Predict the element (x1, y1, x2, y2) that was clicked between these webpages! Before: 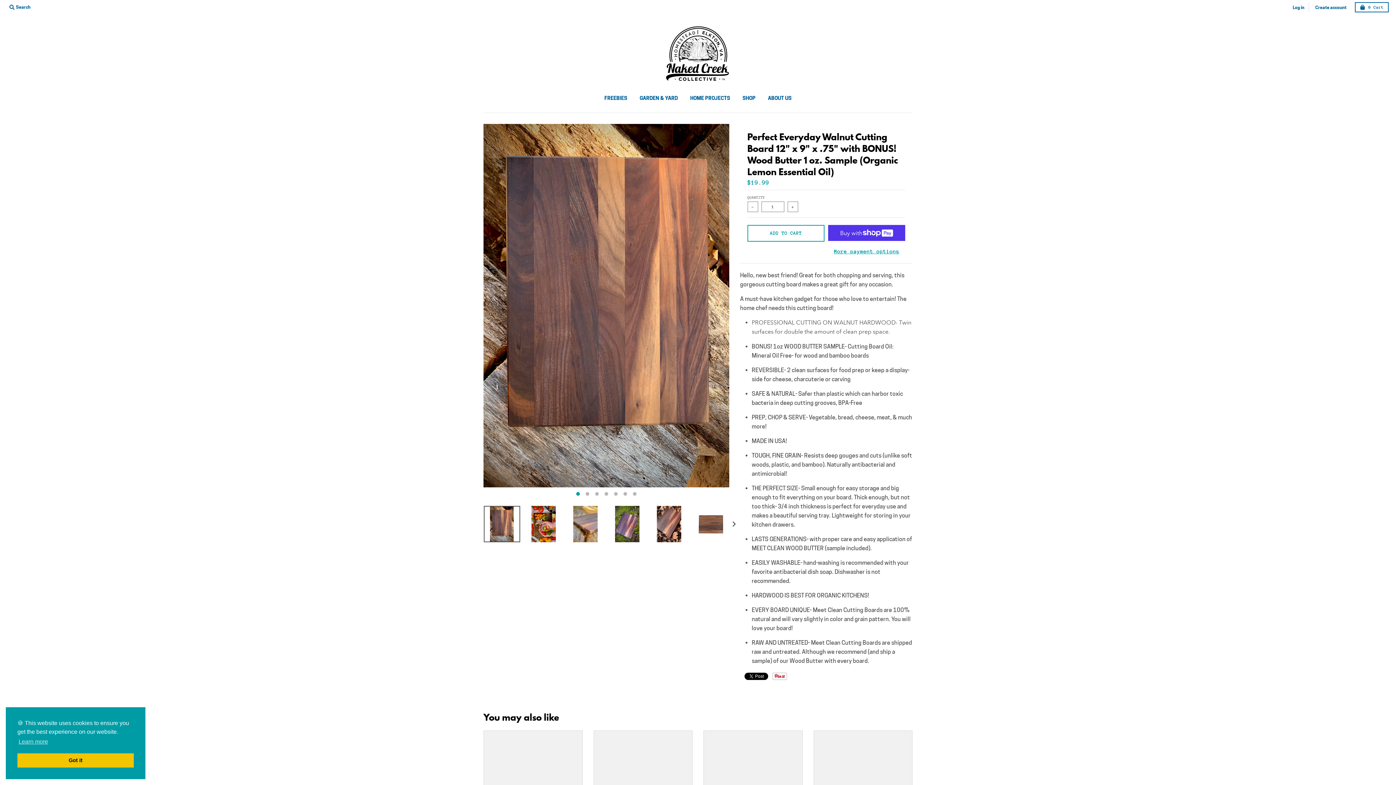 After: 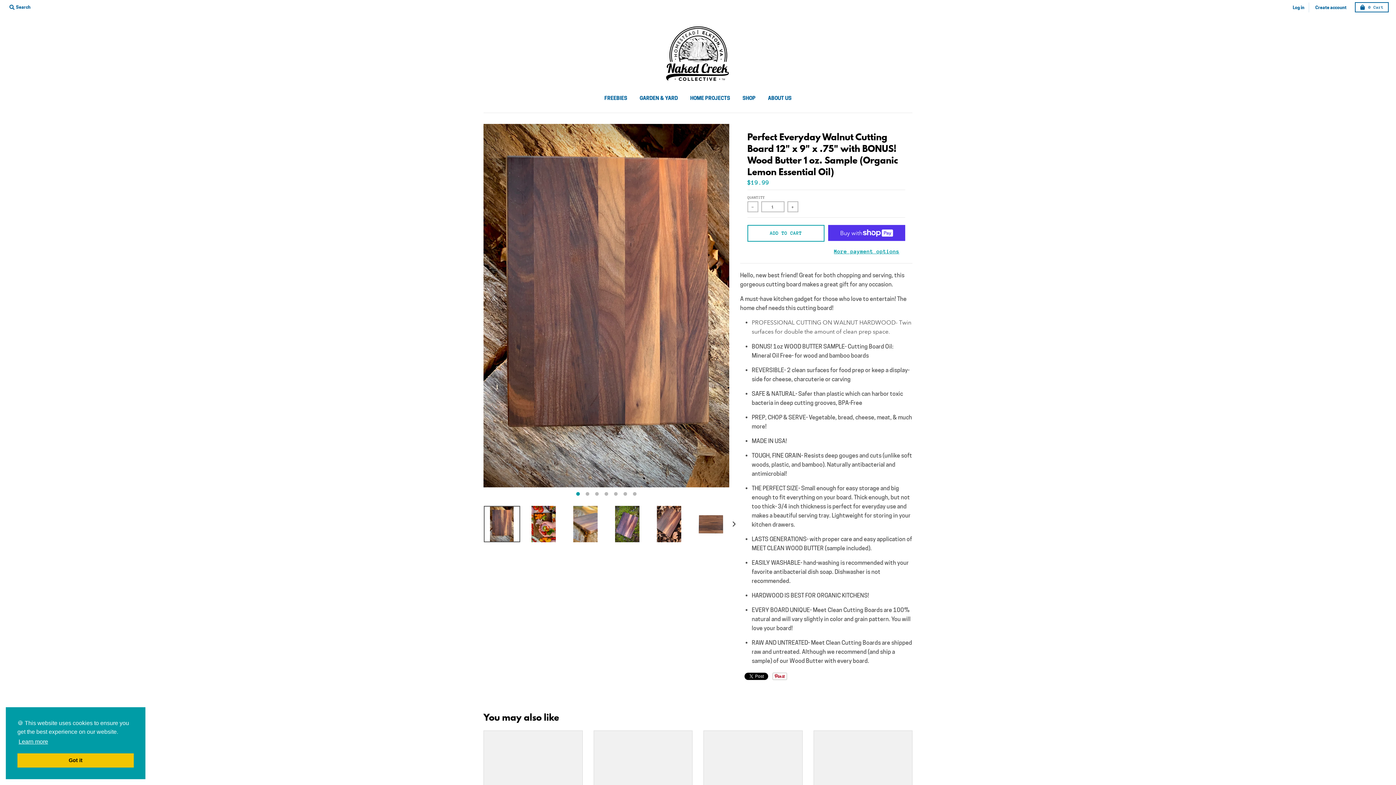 Action: bbox: (17, 736, 49, 747) label: learn more about cookies